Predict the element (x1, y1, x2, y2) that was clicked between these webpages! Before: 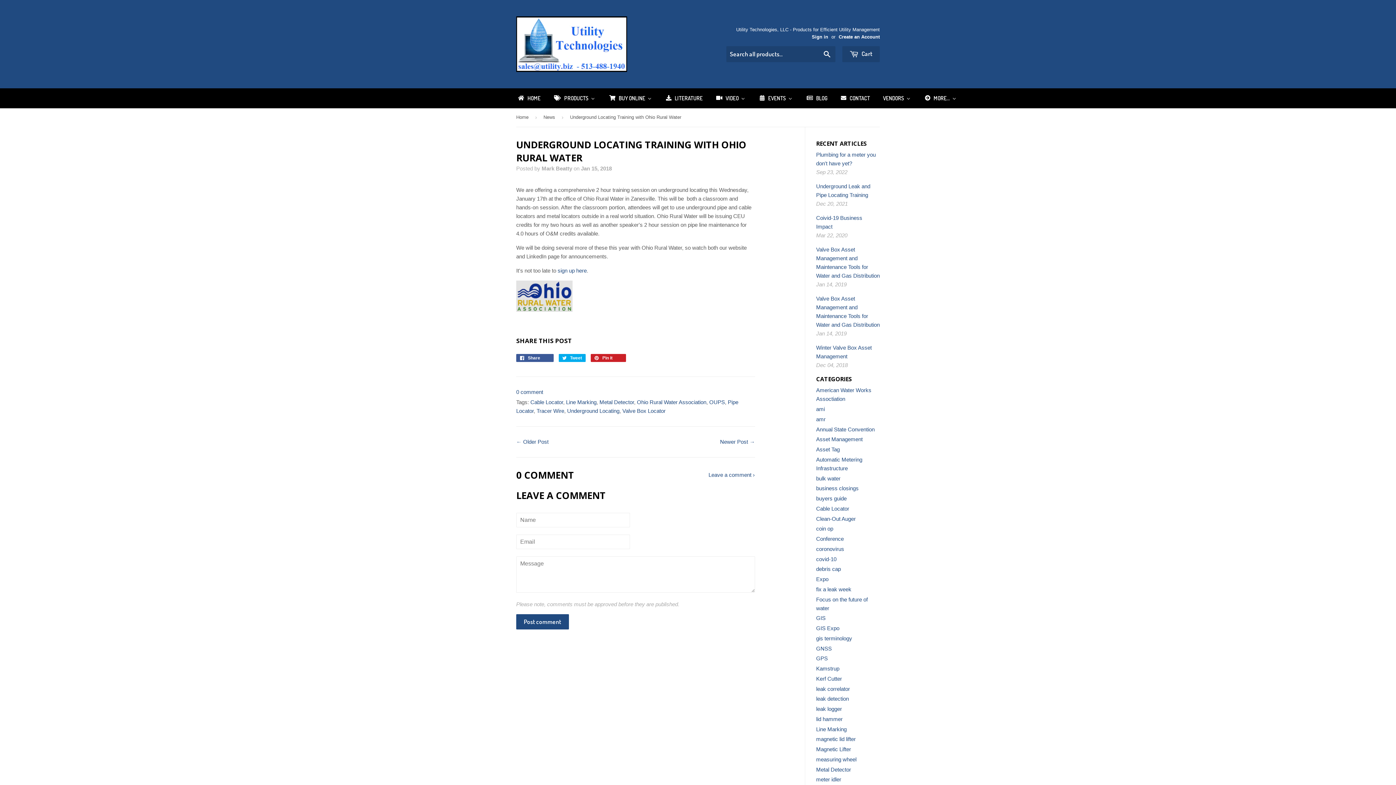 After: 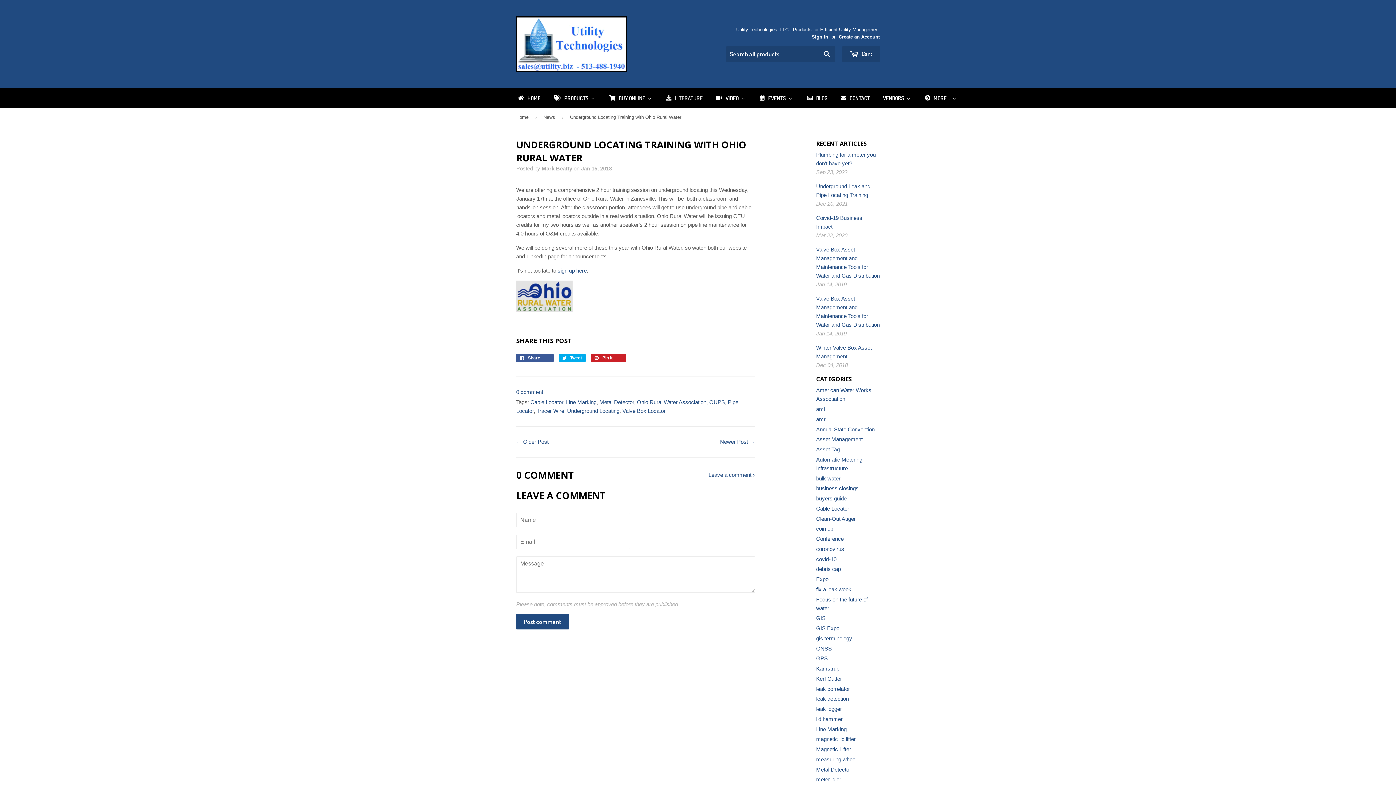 Action: label: Literature bbox: (658, 88, 709, 108)